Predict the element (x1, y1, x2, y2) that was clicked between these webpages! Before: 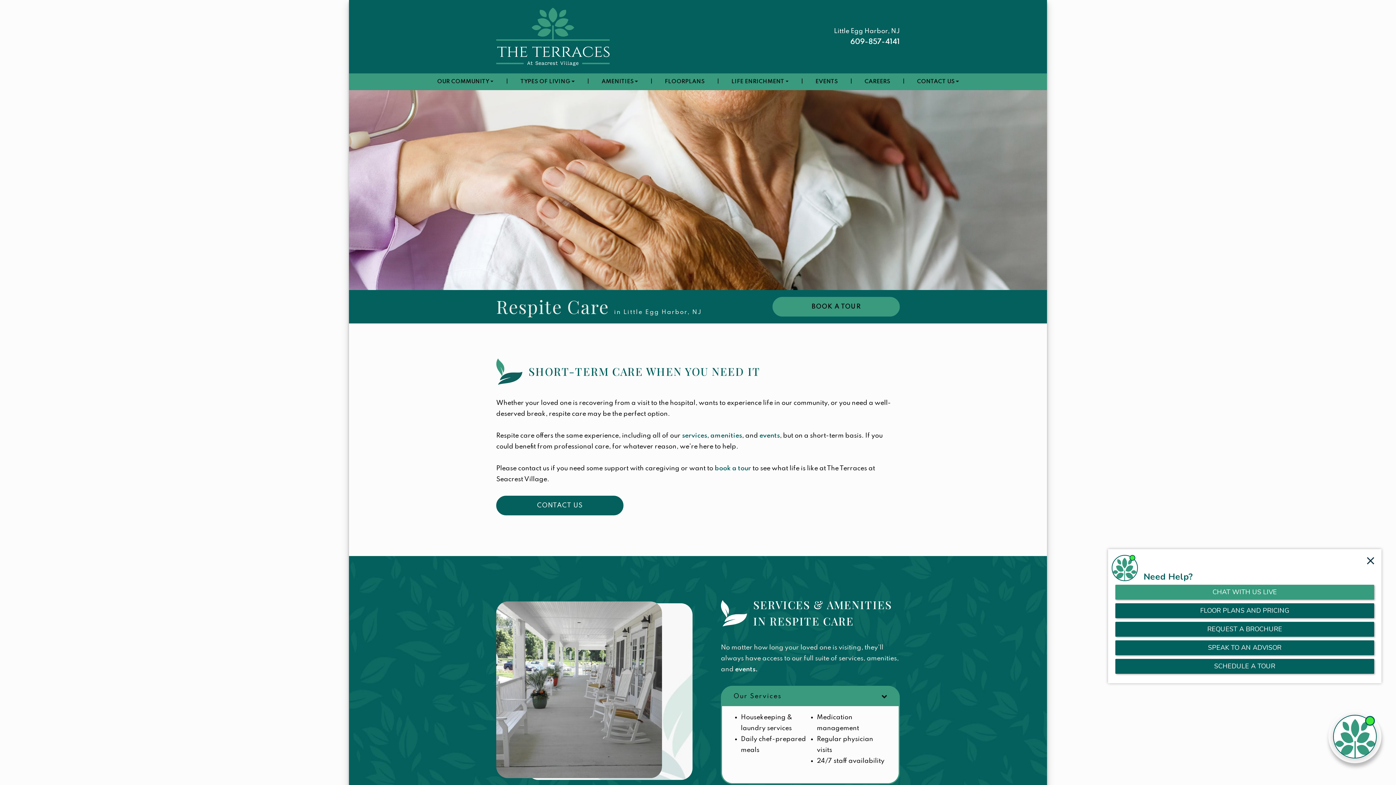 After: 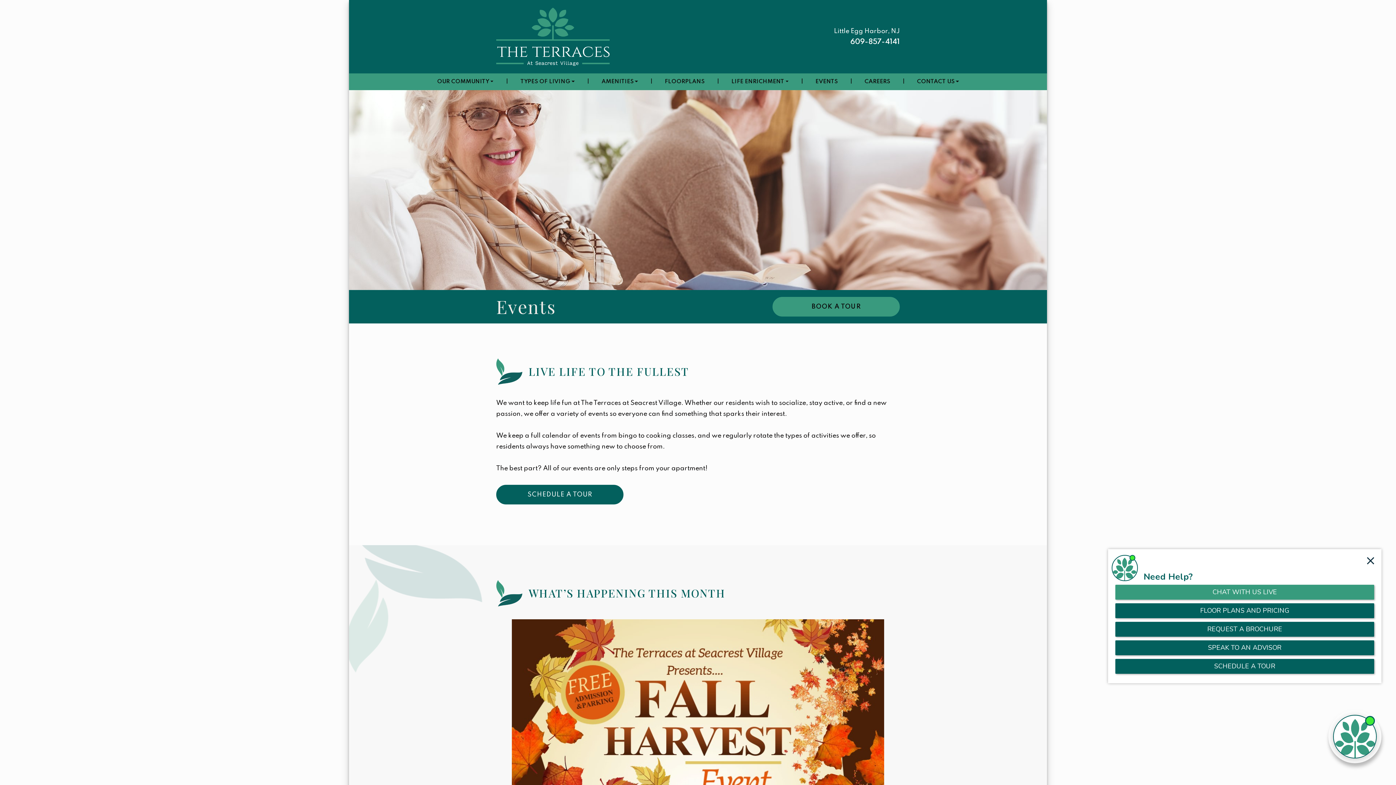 Action: label: events bbox: (759, 432, 780, 439)